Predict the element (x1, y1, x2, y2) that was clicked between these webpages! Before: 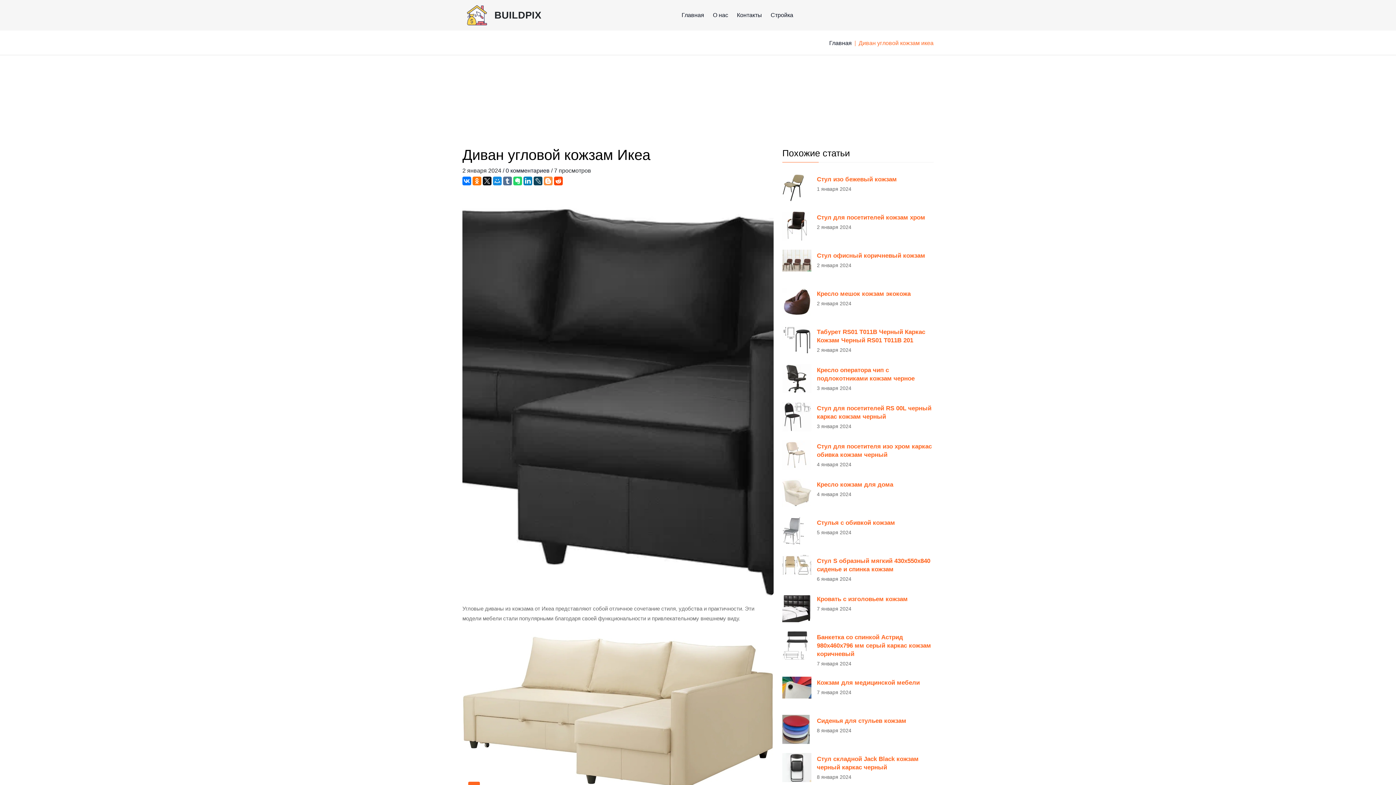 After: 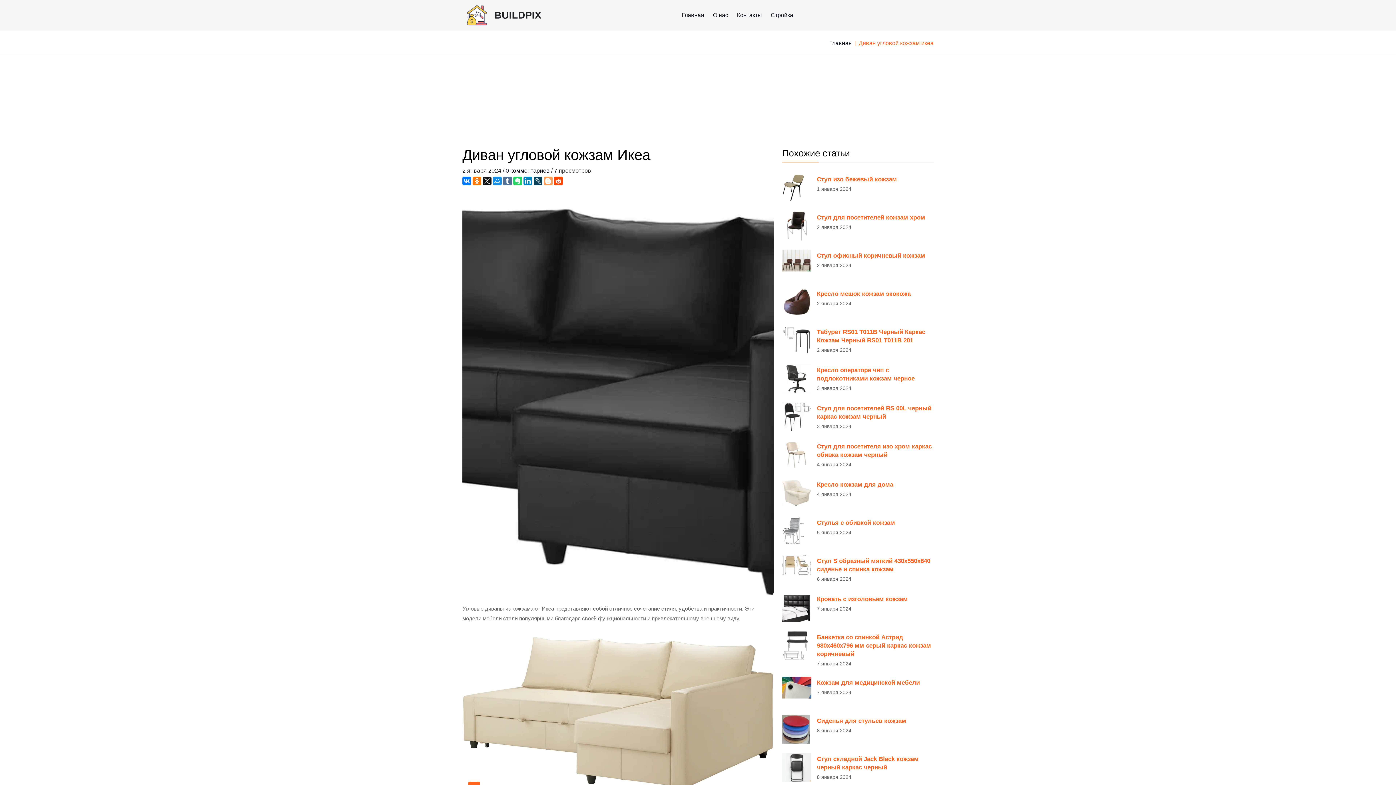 Action: bbox: (544, 176, 552, 185)